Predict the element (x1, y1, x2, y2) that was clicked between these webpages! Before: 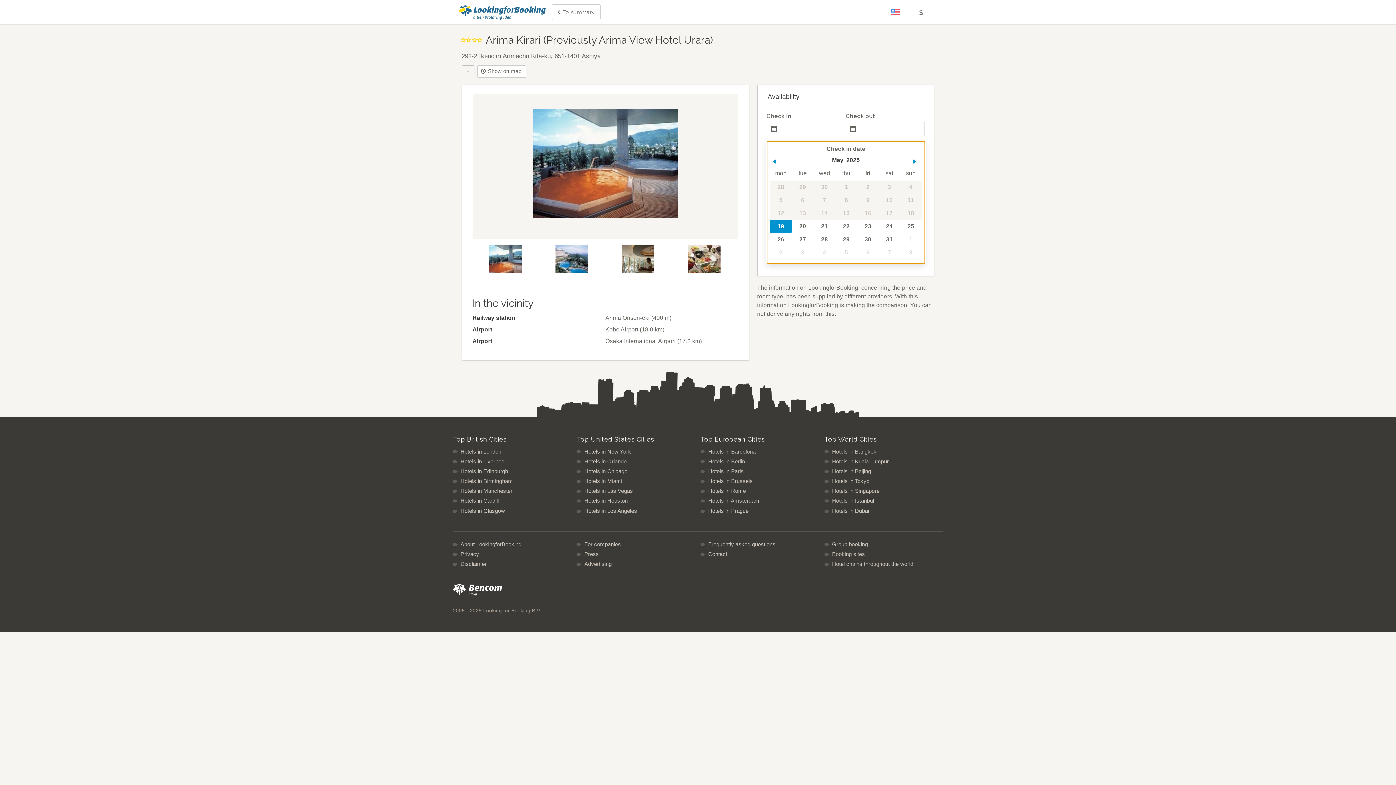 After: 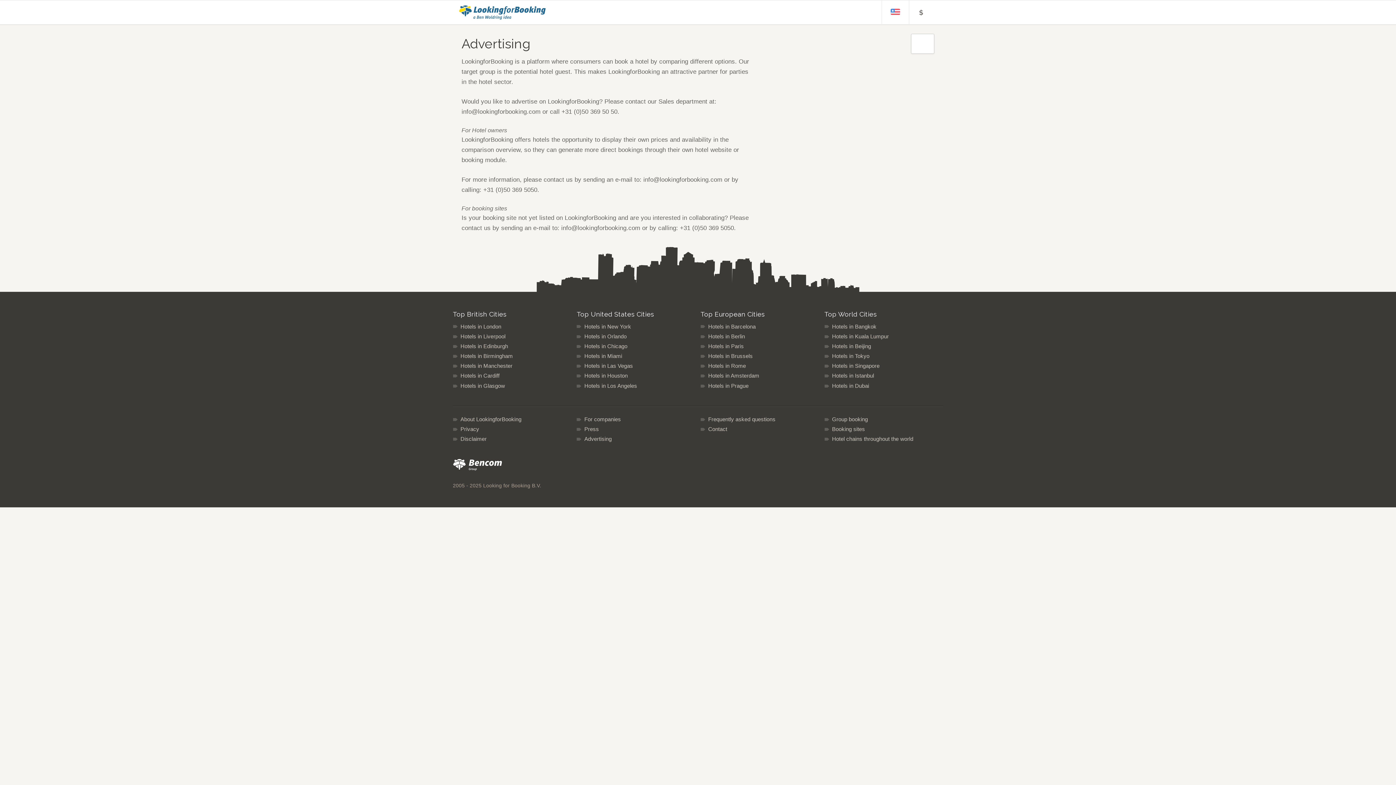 Action: label: Advertising bbox: (576, 560, 695, 568)